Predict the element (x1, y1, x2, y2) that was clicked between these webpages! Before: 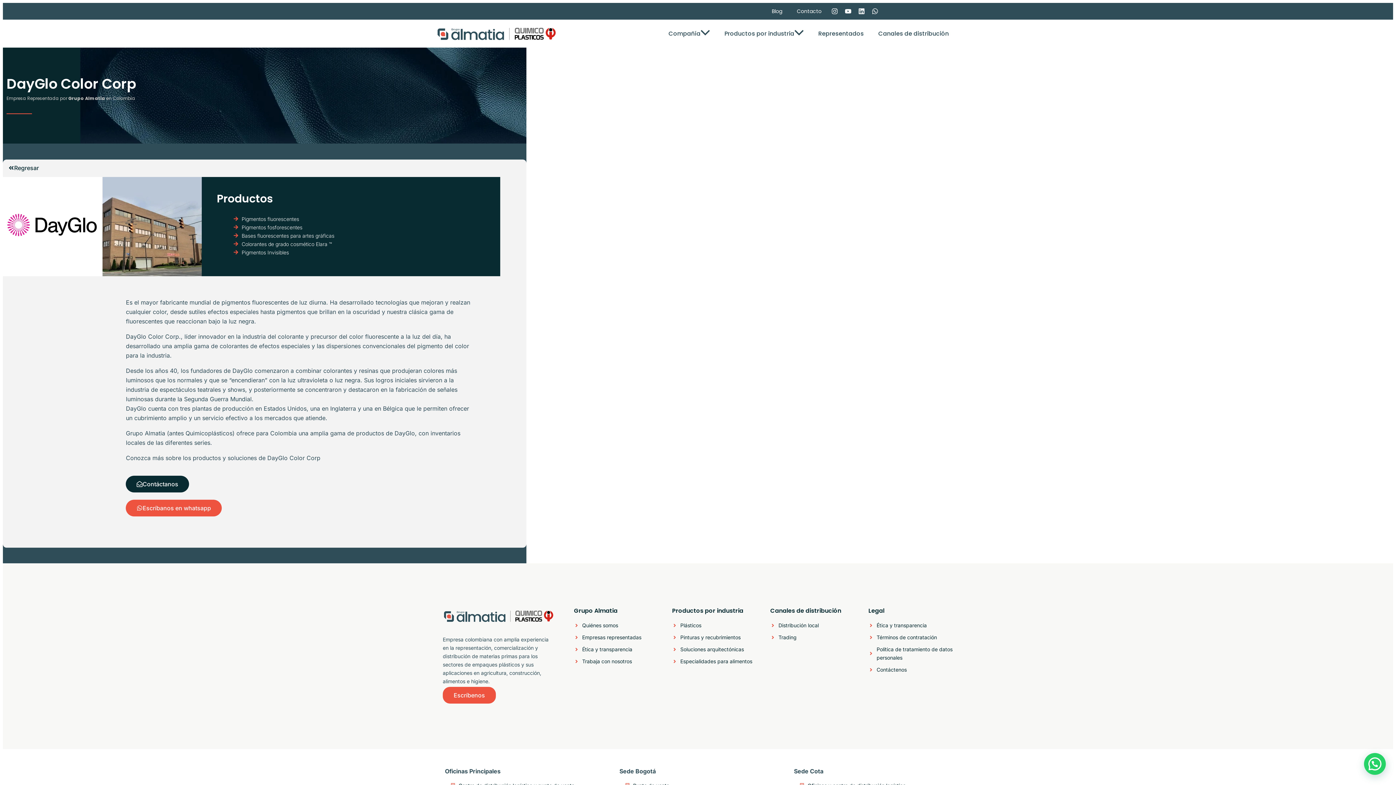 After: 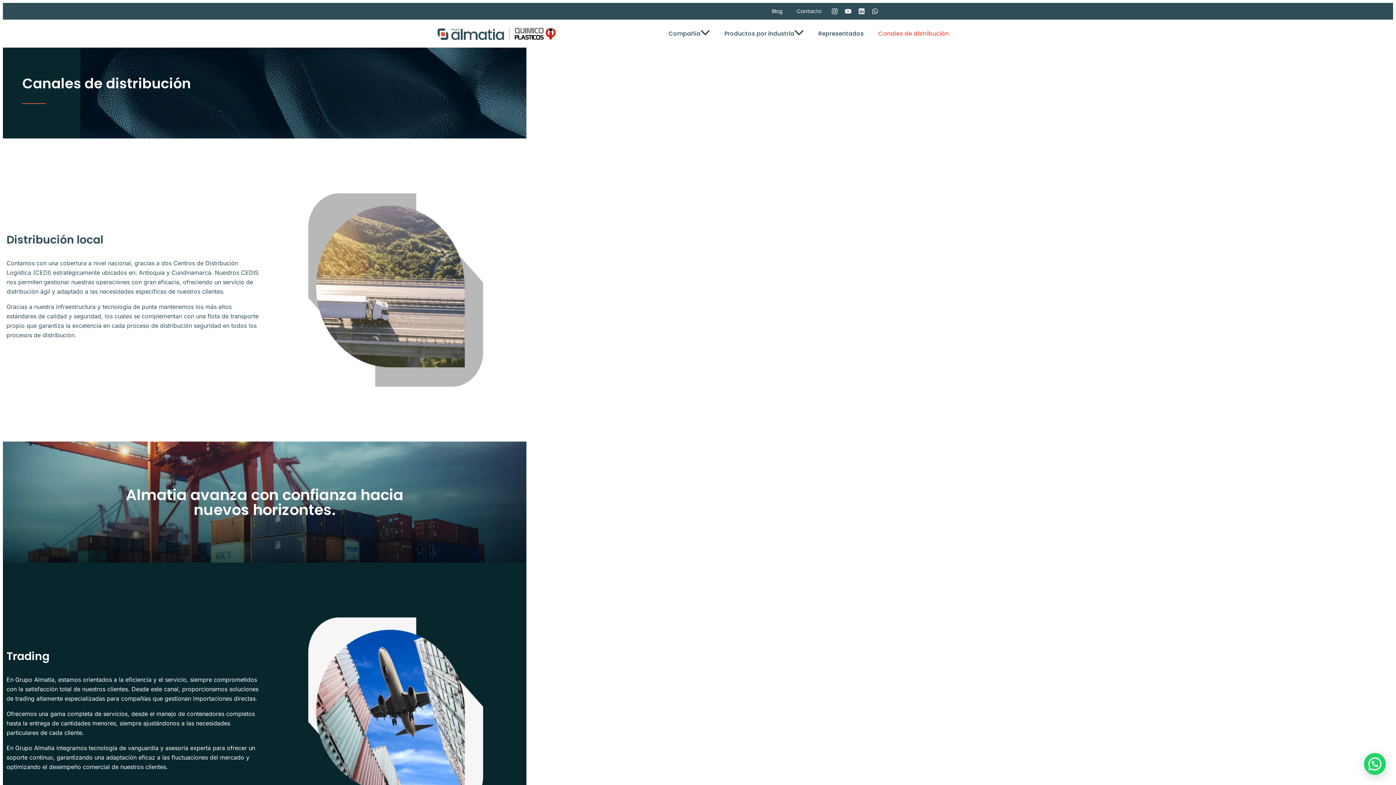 Action: bbox: (871, 25, 956, 42) label: Canales de distribución